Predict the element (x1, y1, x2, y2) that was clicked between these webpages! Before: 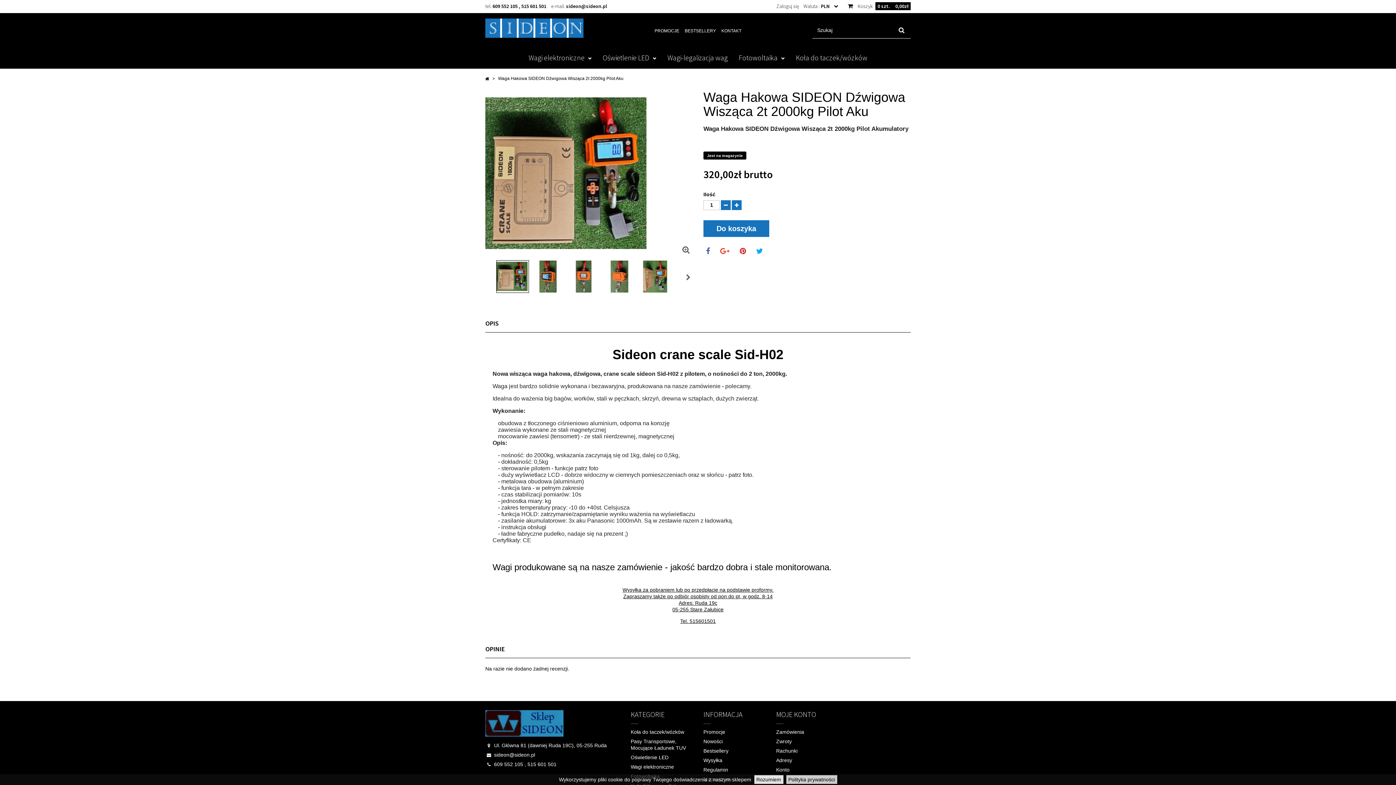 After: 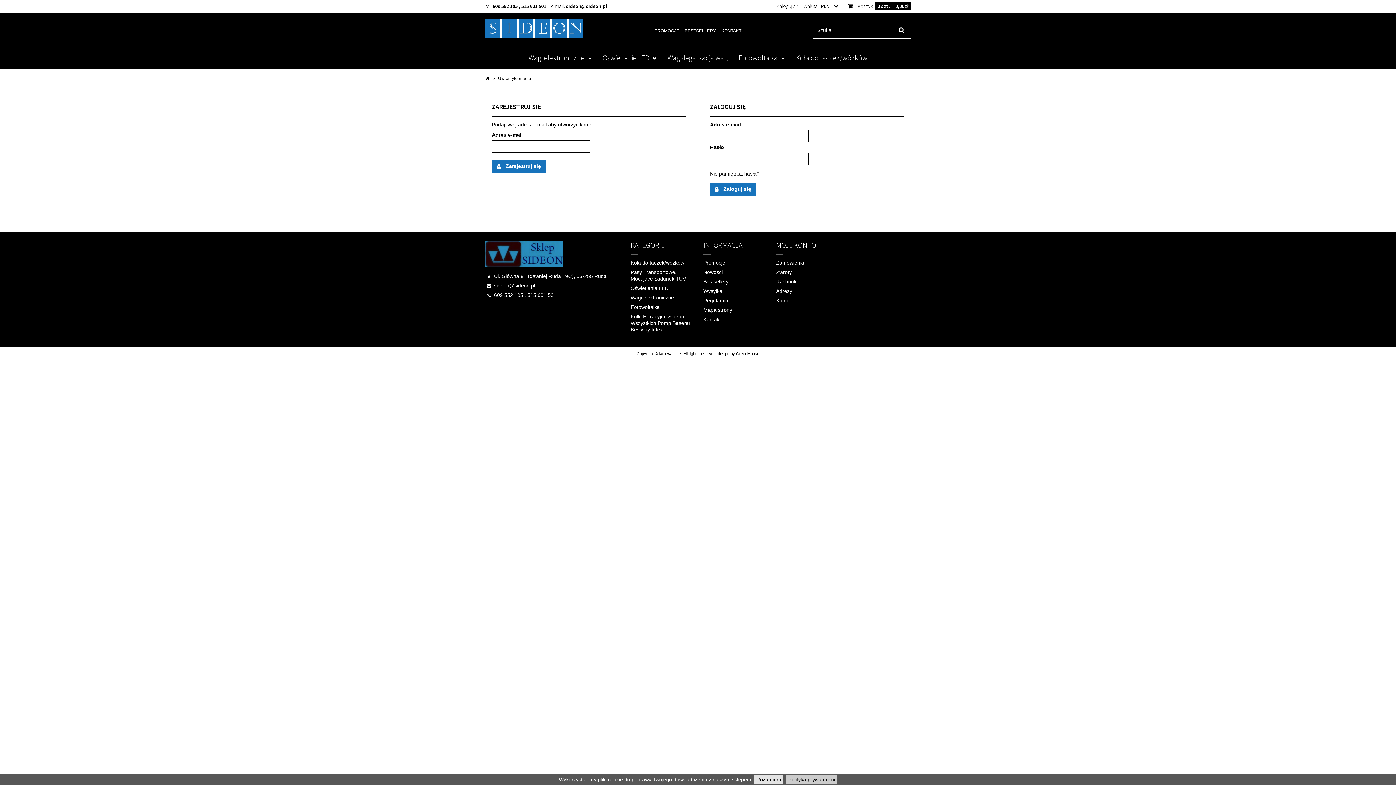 Action: bbox: (776, 748, 797, 754) label: Rachunki